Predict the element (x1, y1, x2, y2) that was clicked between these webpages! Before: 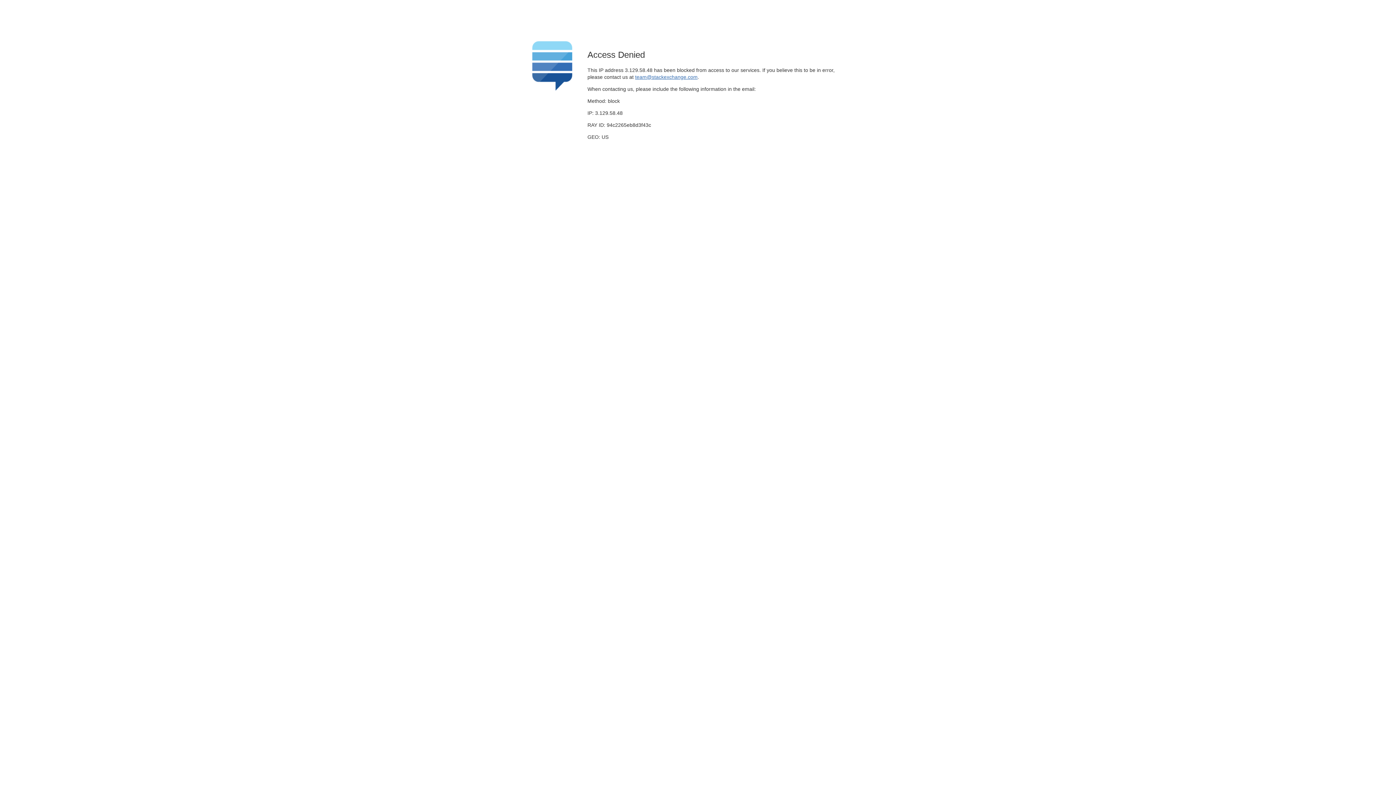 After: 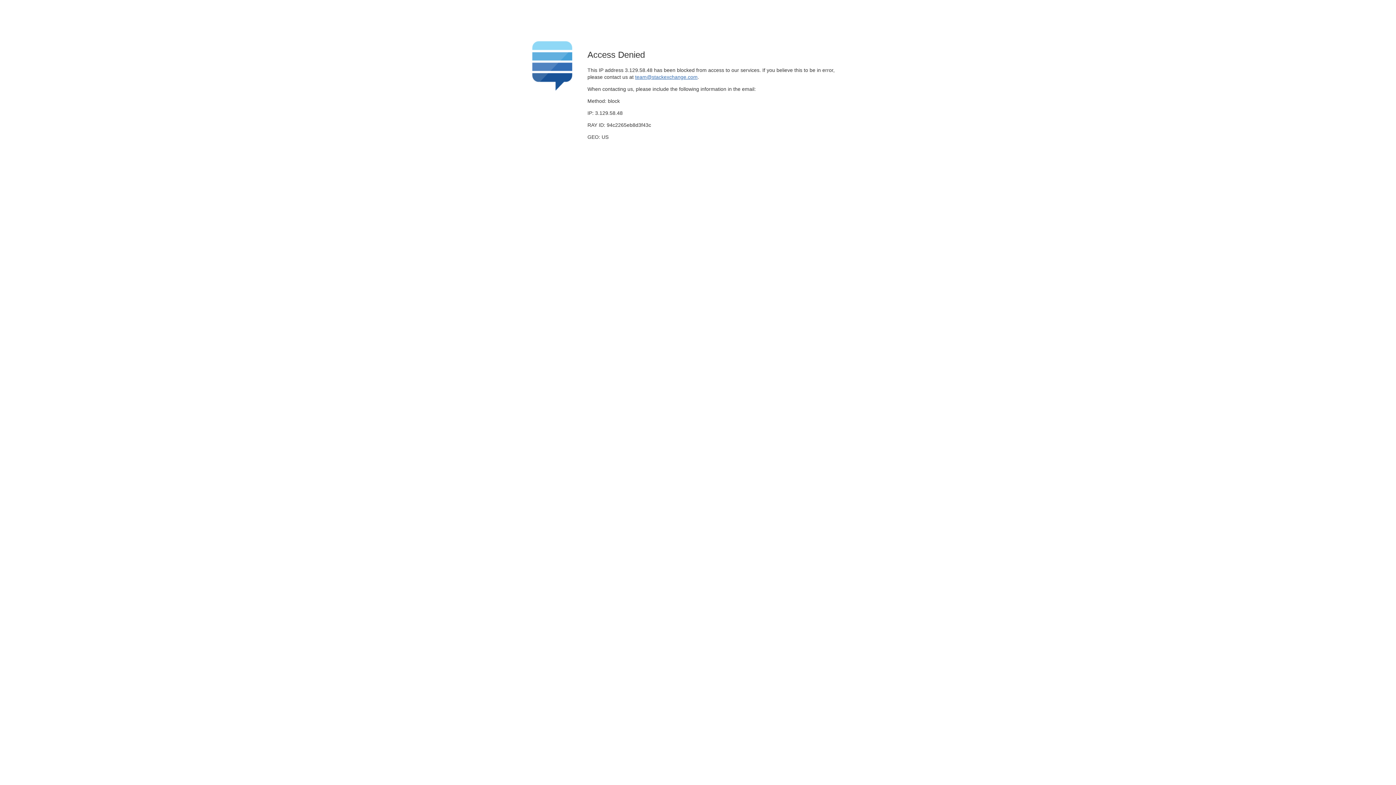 Action: label: team@stackexchange.com bbox: (635, 74, 697, 79)